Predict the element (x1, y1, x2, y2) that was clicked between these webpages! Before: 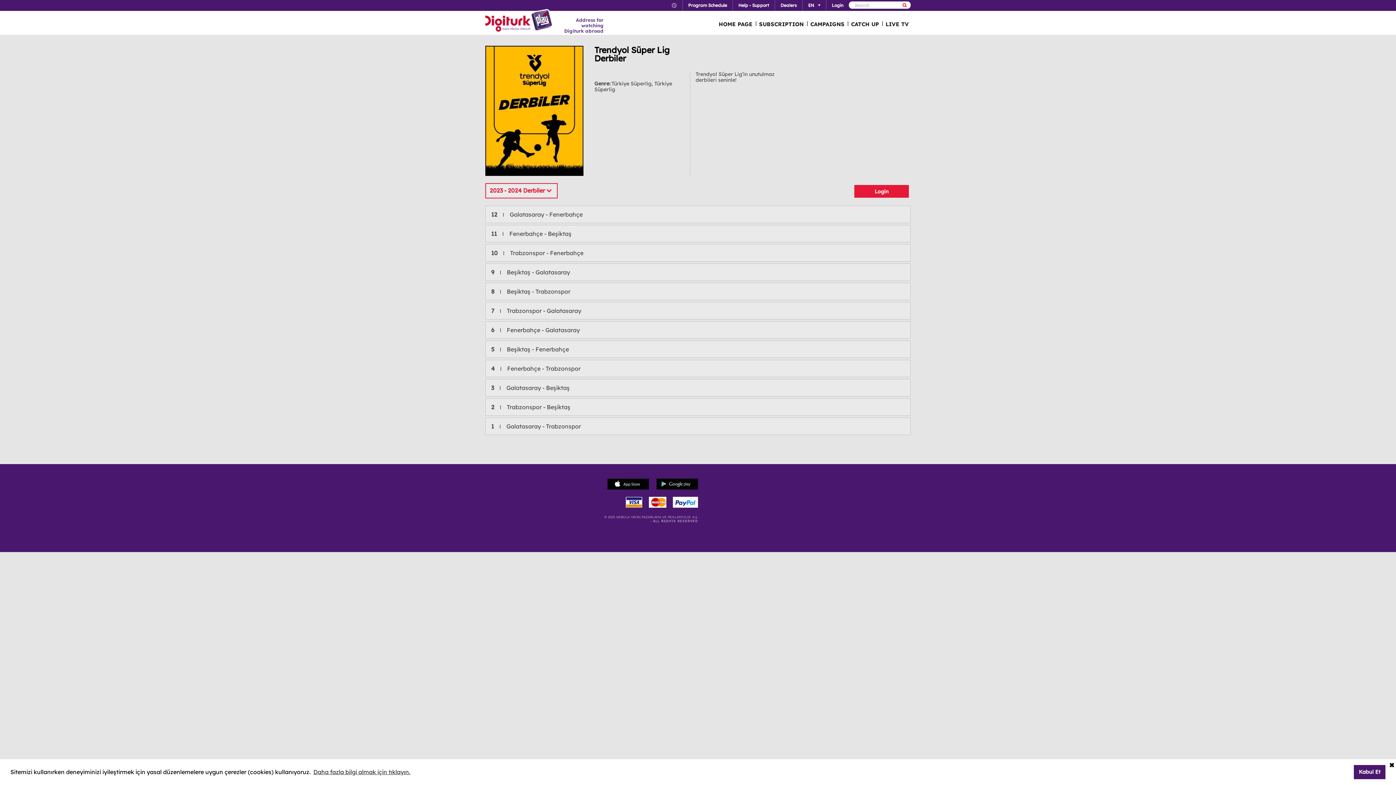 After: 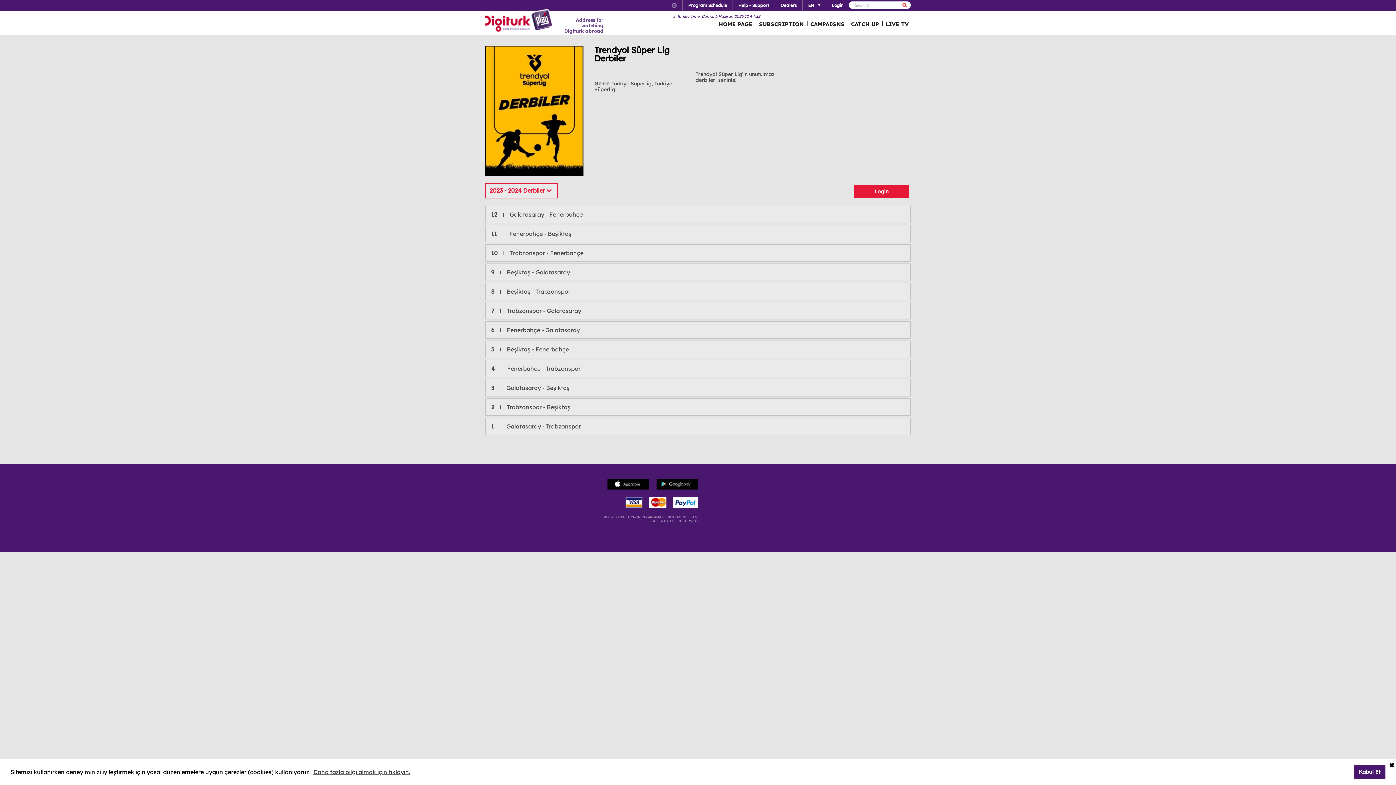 Action: bbox: (671, 2, 682, 8)